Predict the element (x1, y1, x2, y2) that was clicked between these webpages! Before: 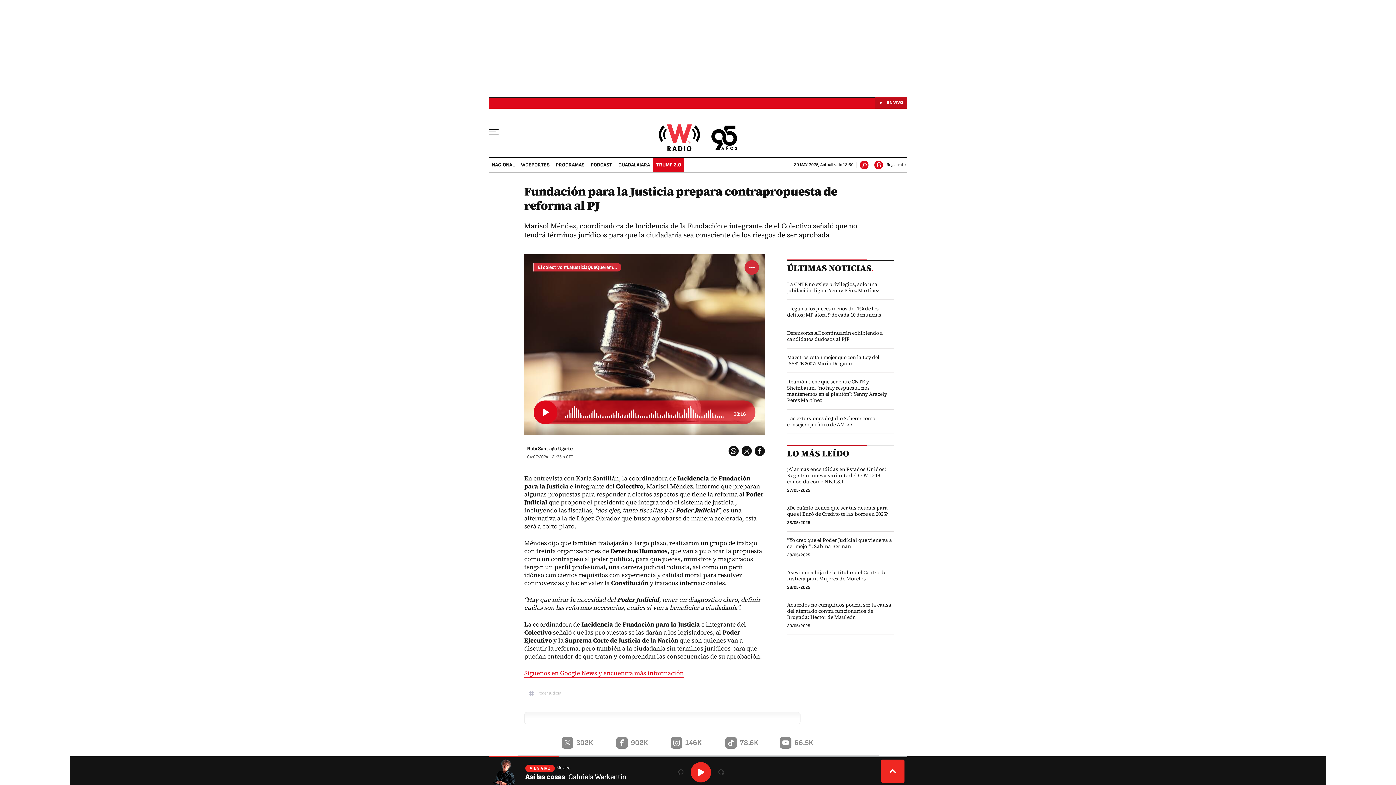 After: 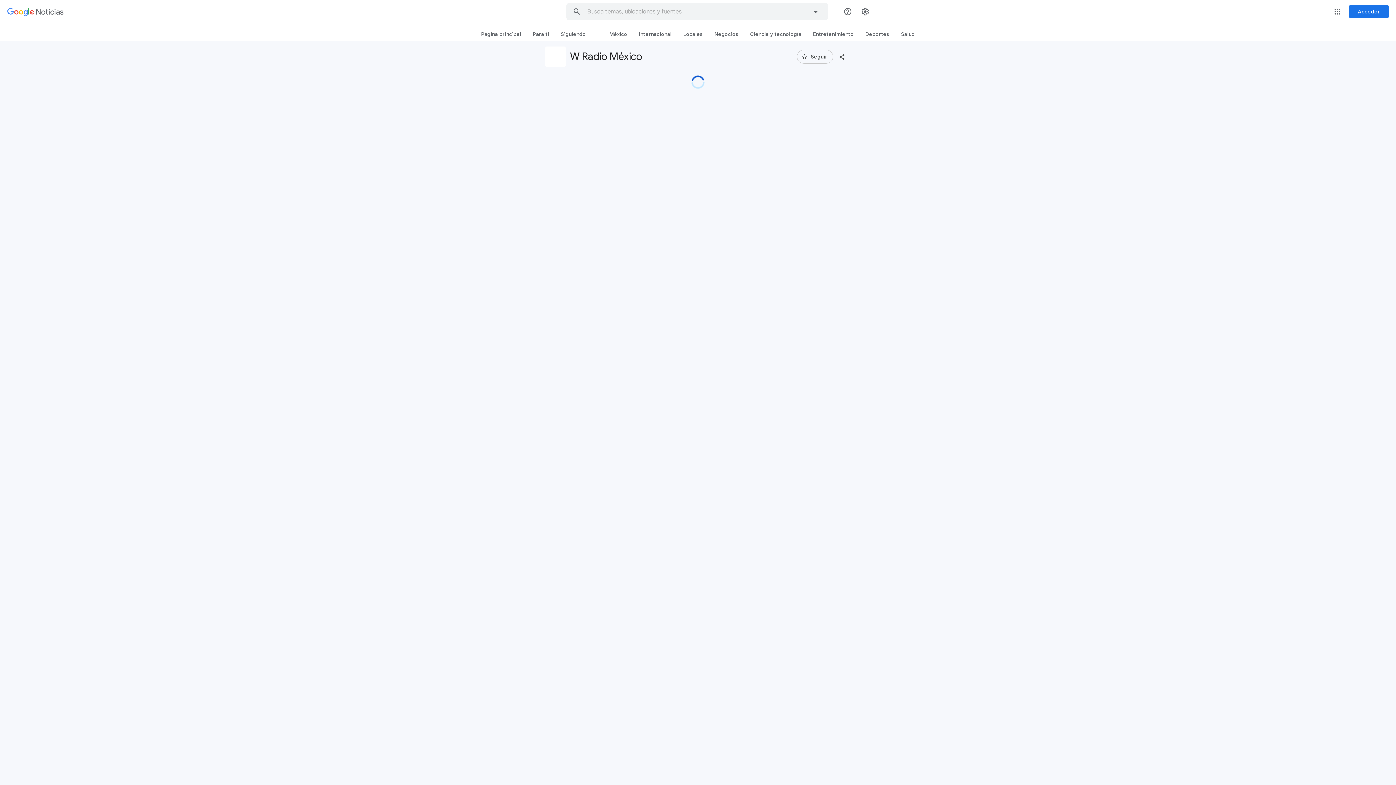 Action: bbox: (524, 669, 683, 678) label: Síguenos en Google News y encuentra más información